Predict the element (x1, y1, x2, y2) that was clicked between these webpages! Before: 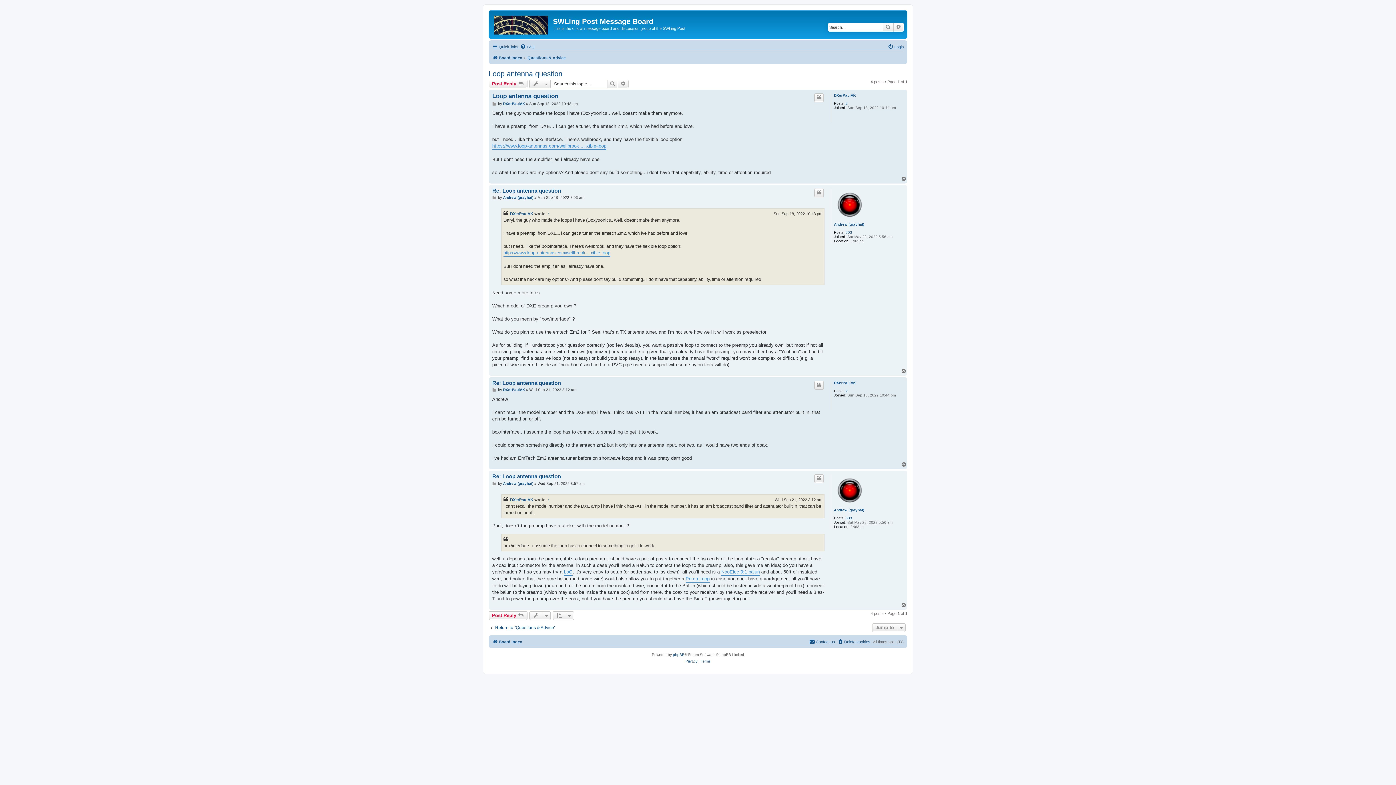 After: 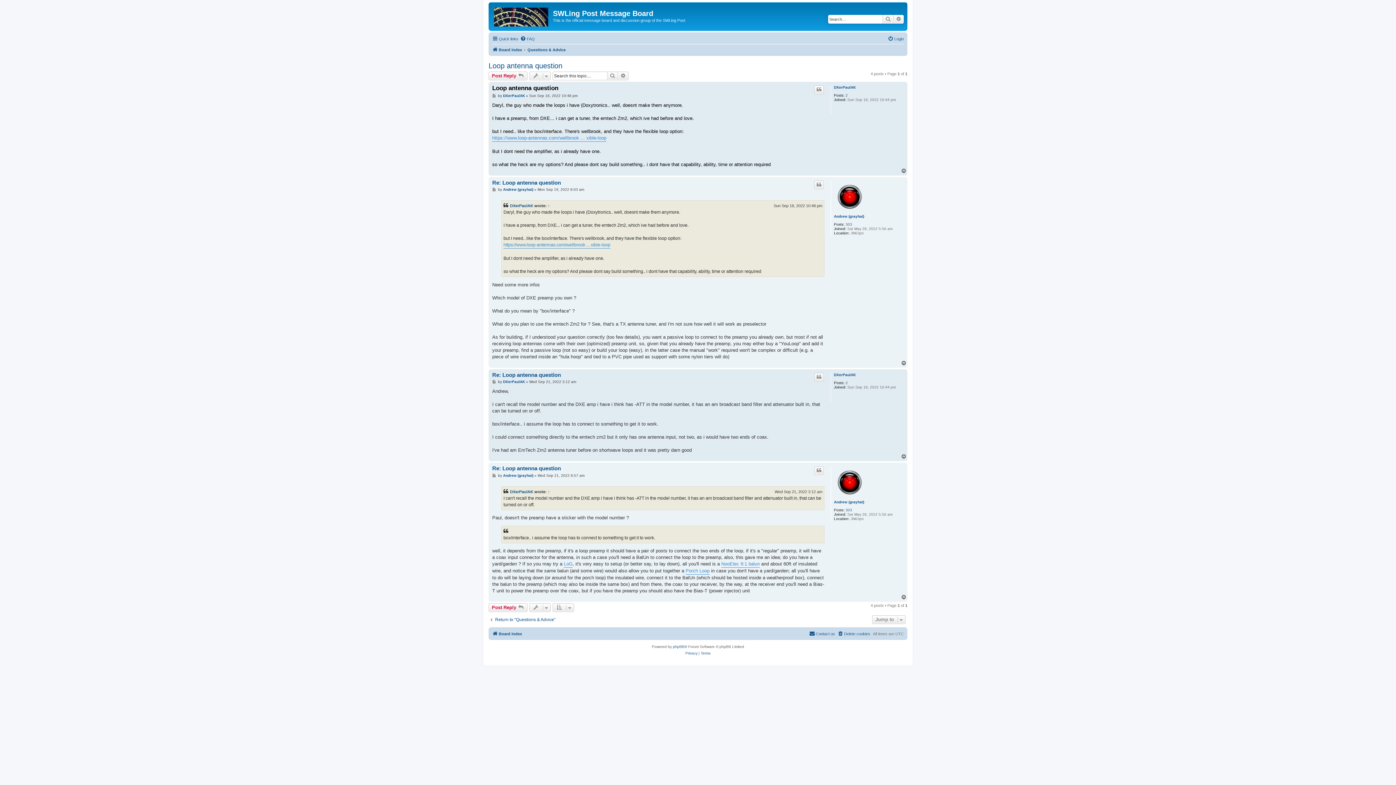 Action: bbox: (548, 210, 550, 217) label: ↑